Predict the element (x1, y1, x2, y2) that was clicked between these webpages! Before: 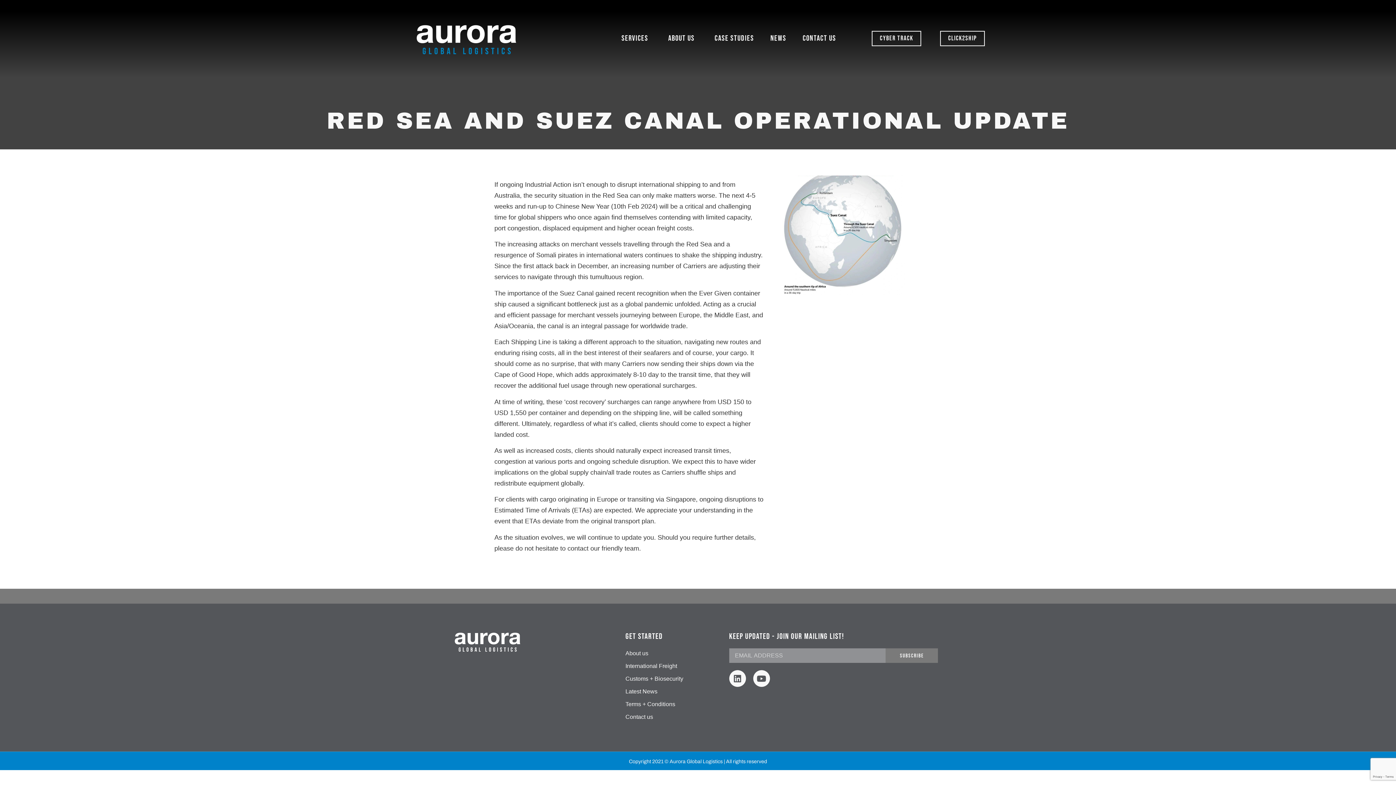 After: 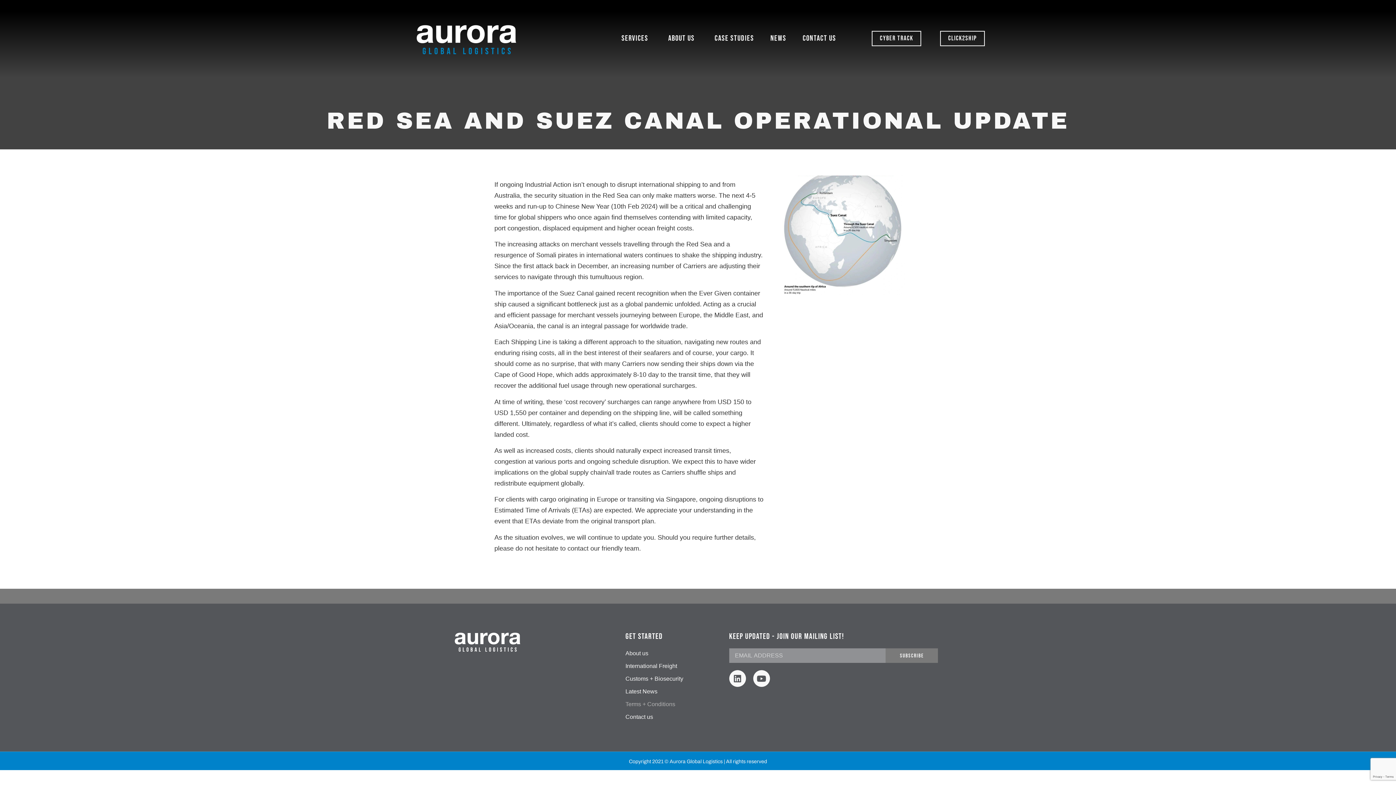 Action: label: Terms + Conditions bbox: (625, 699, 722, 710)